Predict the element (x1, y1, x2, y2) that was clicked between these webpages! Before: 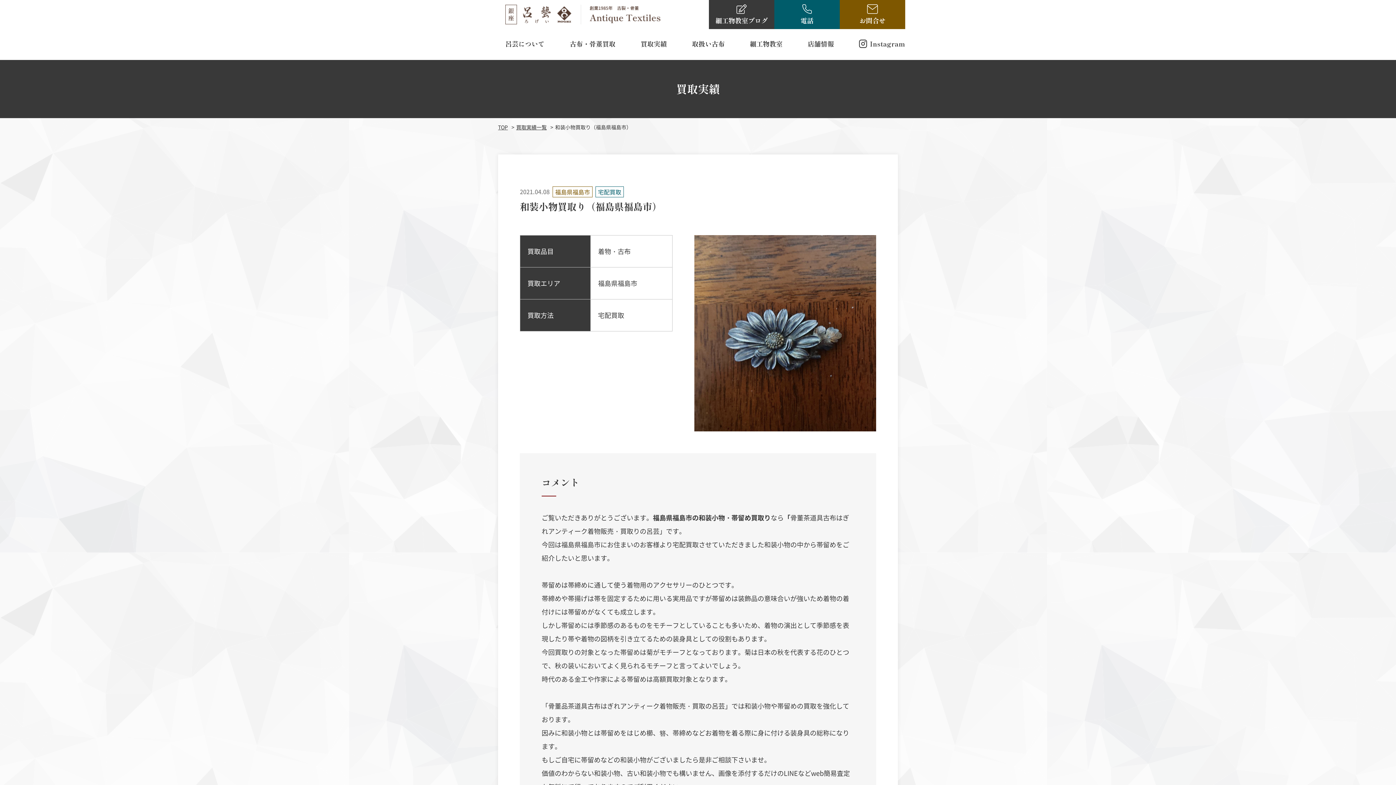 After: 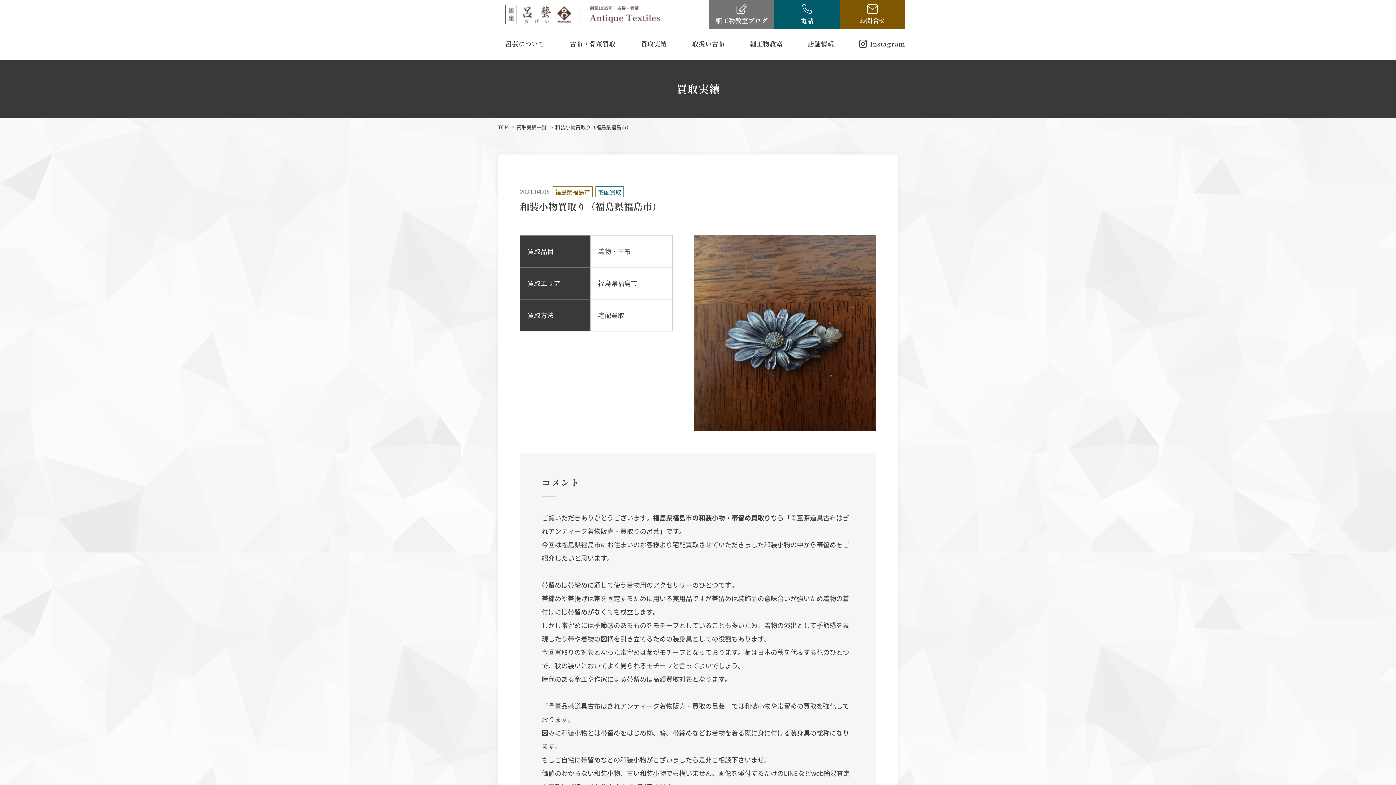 Action: bbox: (709, 0, 774, 29) label: 細工物教室ブログ